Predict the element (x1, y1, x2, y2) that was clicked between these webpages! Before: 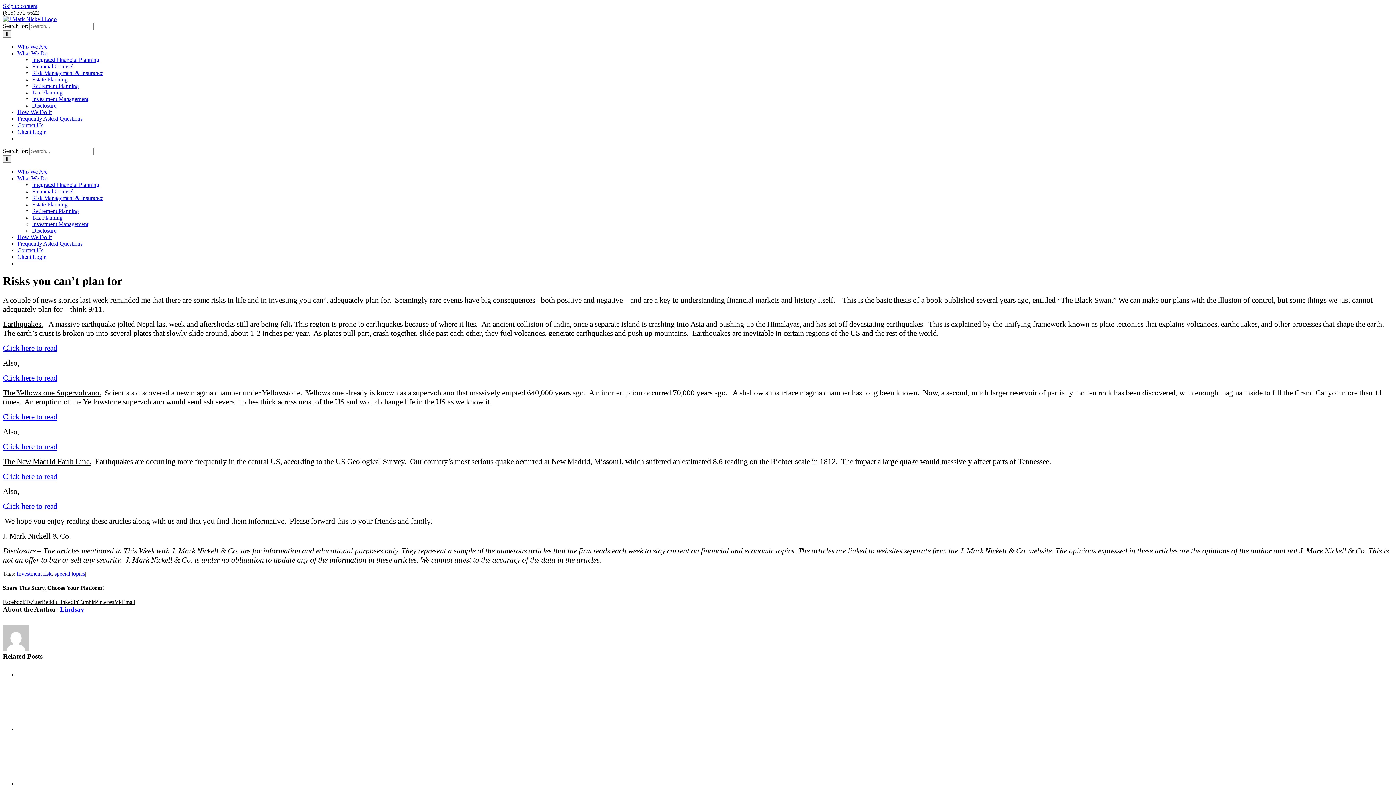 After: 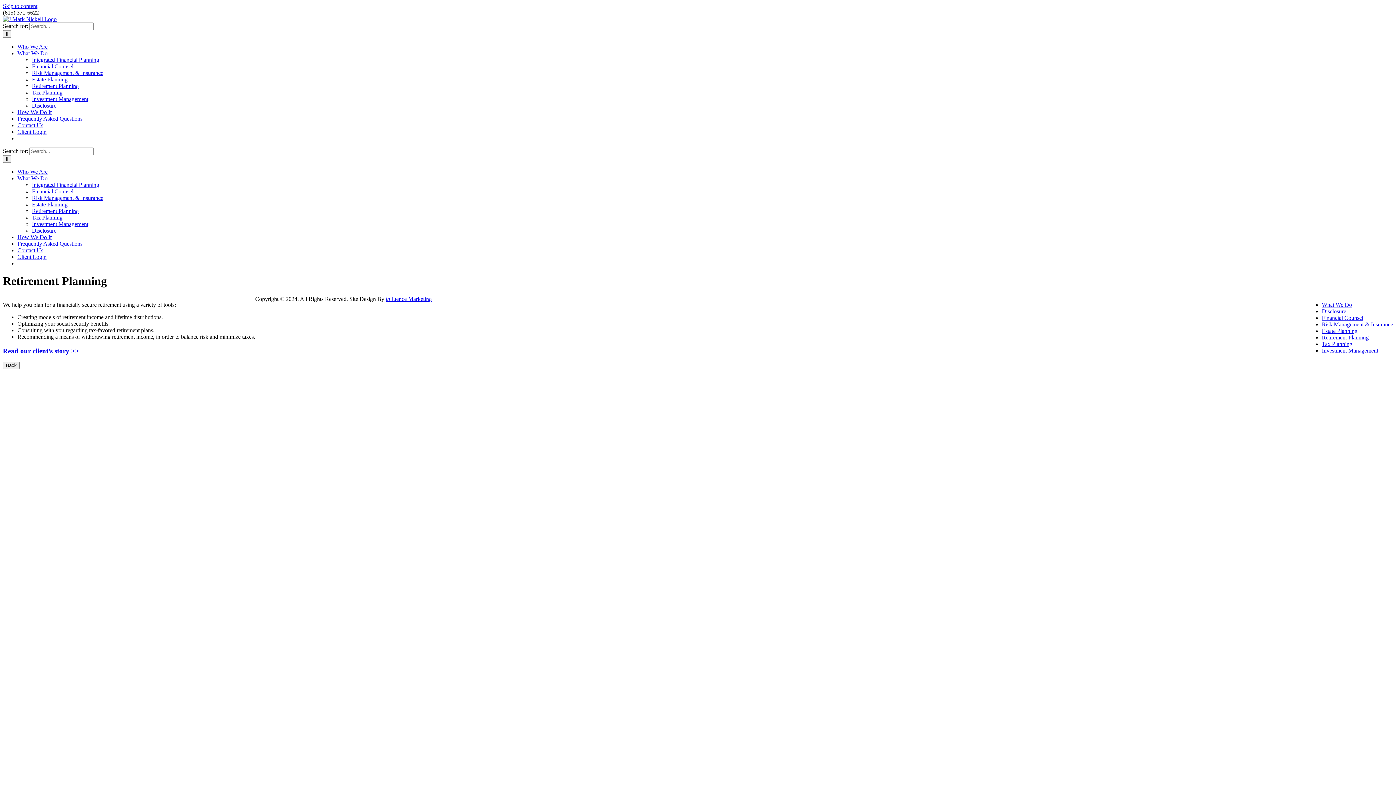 Action: bbox: (32, 82, 78, 89) label: Retirement Planning